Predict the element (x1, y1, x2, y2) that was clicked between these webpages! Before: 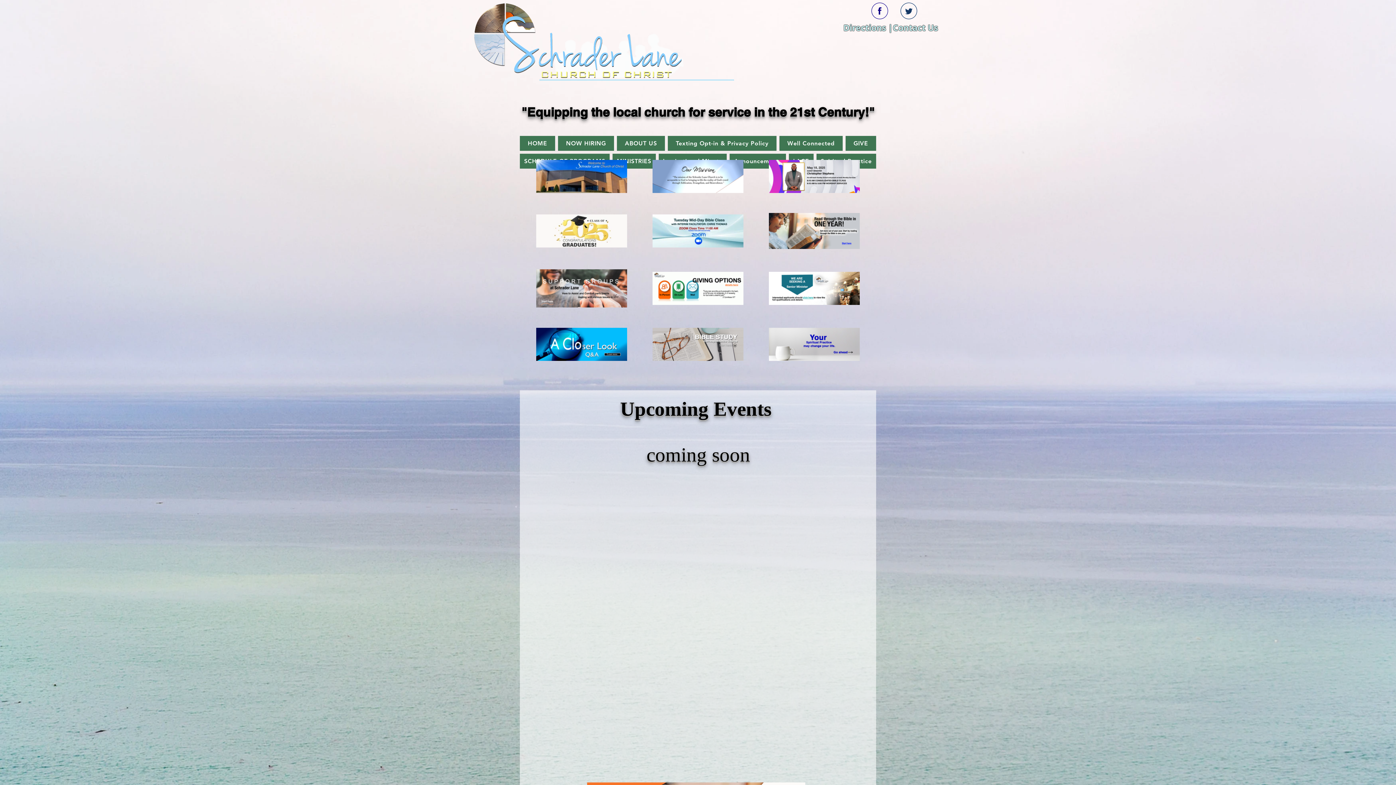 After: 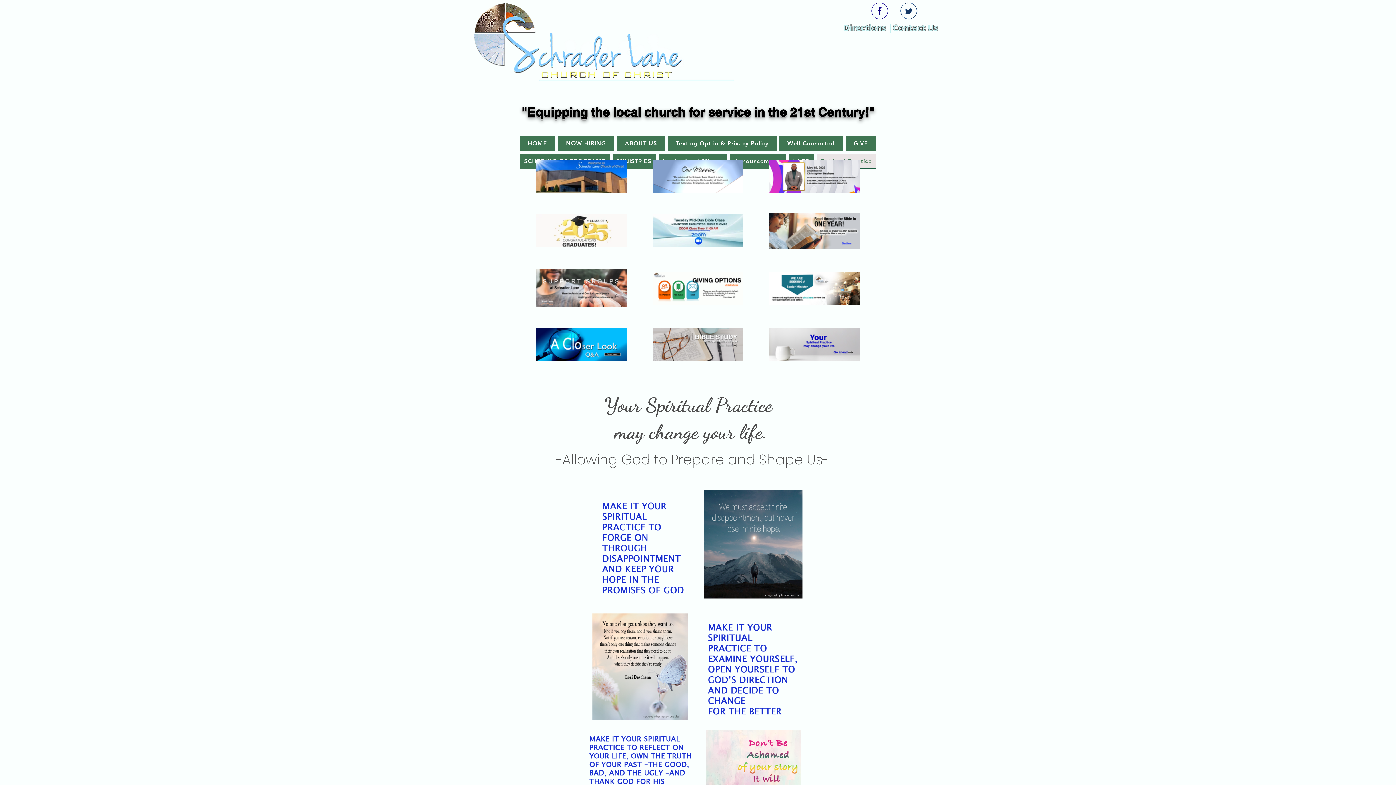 Action: bbox: (769, 357, 860, 361)